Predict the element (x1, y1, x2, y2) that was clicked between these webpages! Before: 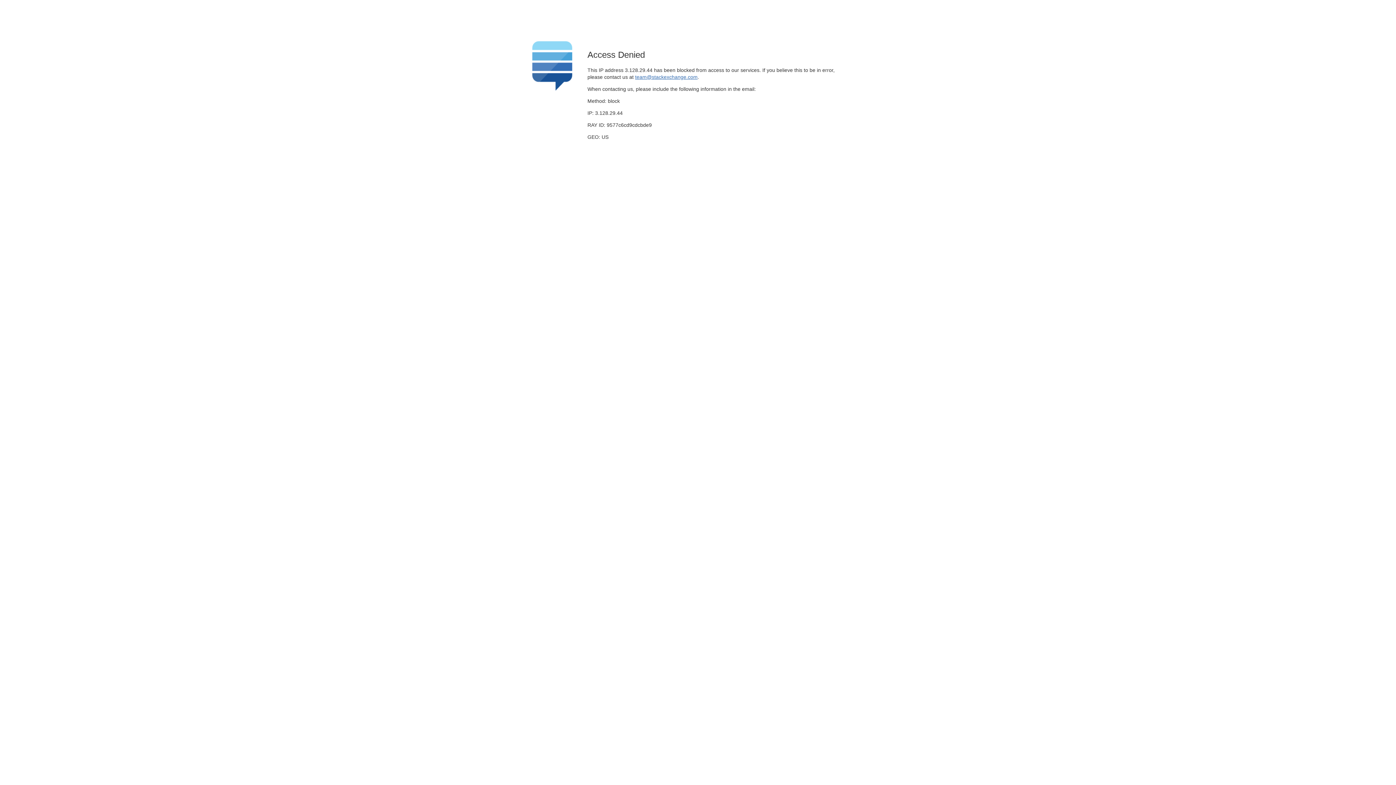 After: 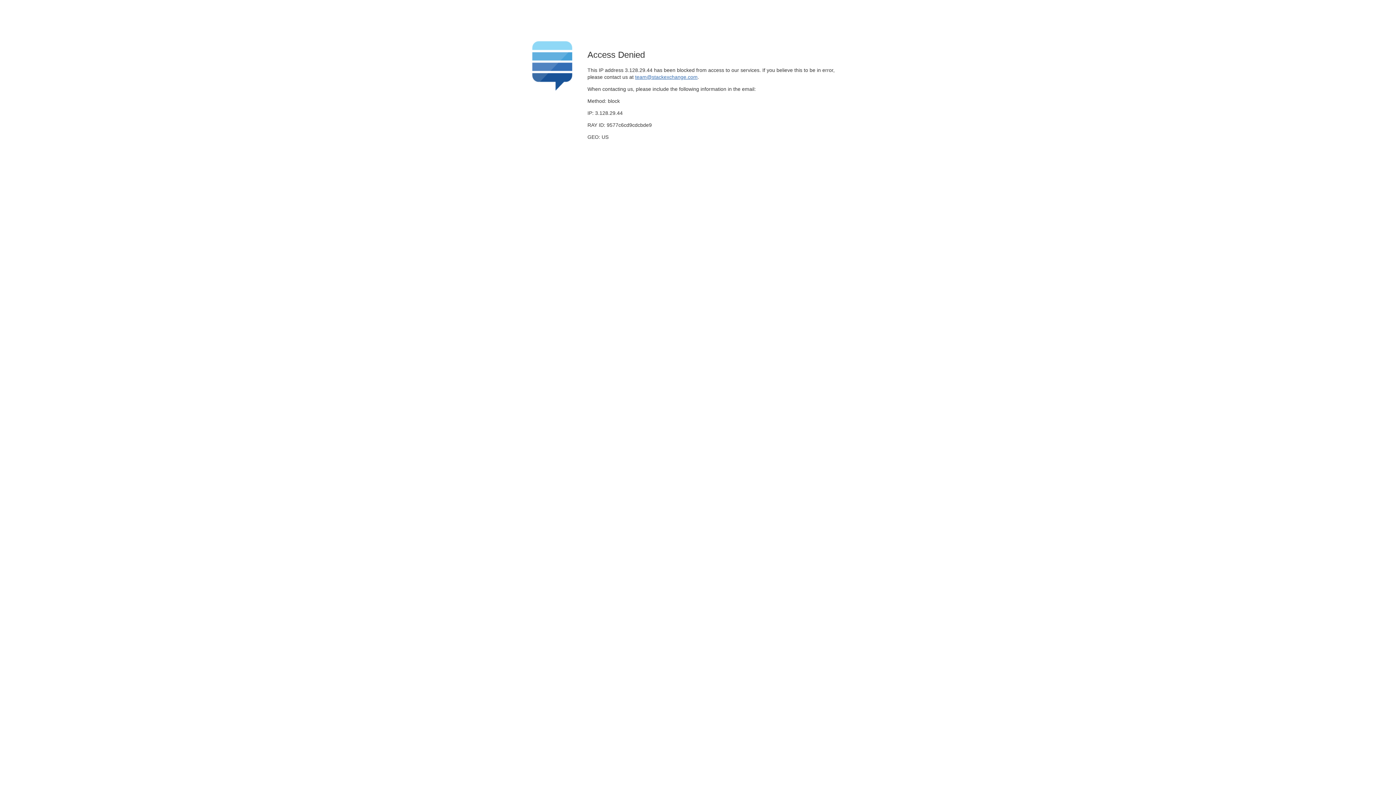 Action: label: team@stackexchange.com bbox: (635, 74, 697, 79)